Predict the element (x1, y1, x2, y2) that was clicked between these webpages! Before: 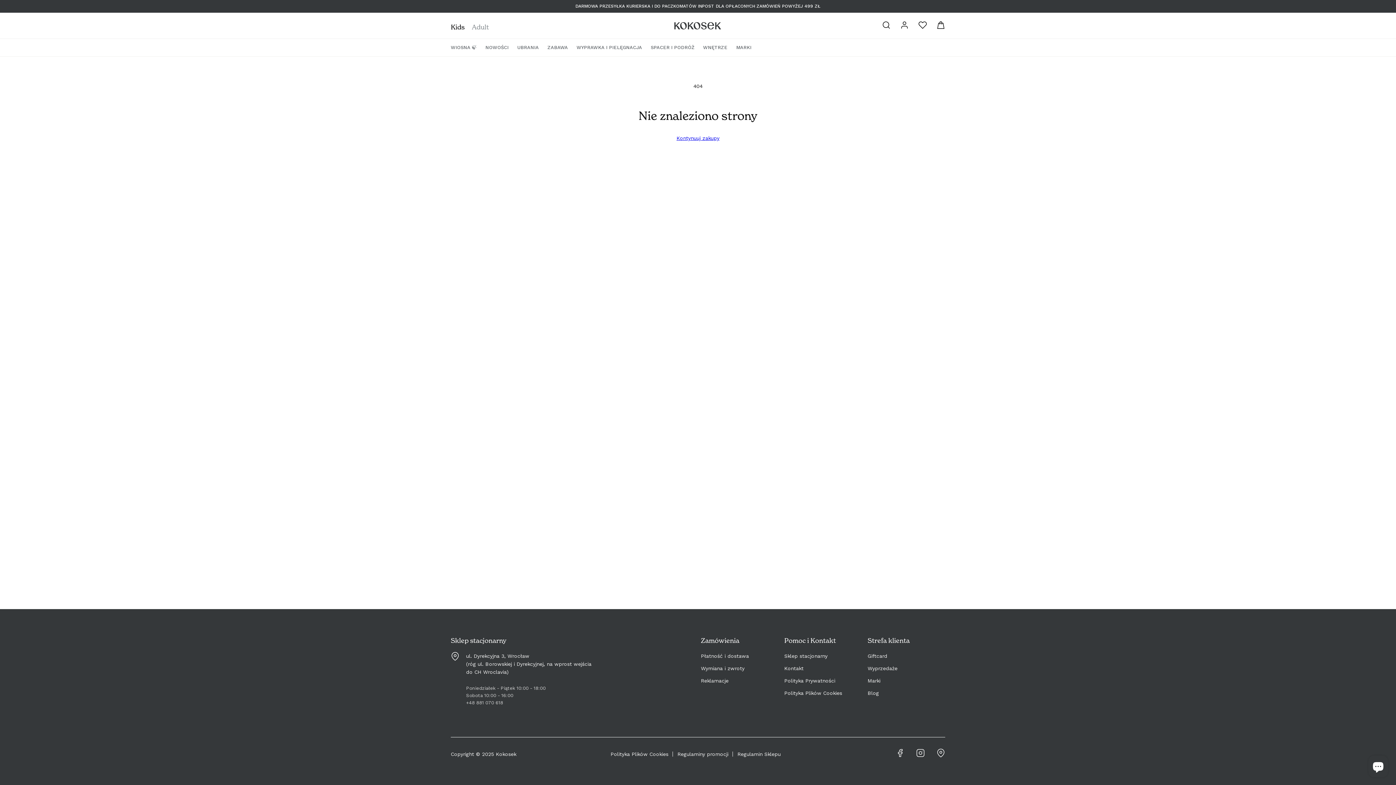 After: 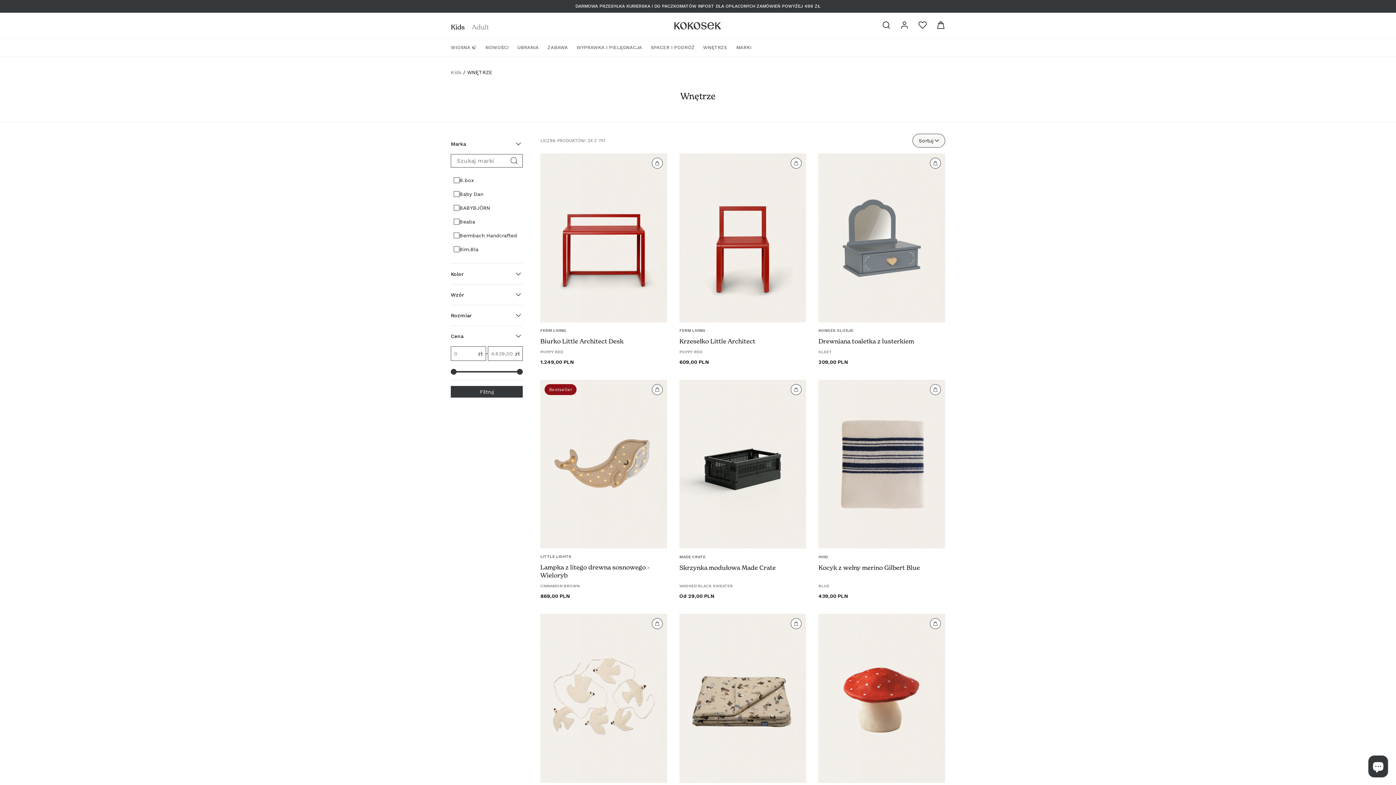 Action: bbox: (703, 38, 727, 56) label: WNĘTRZE